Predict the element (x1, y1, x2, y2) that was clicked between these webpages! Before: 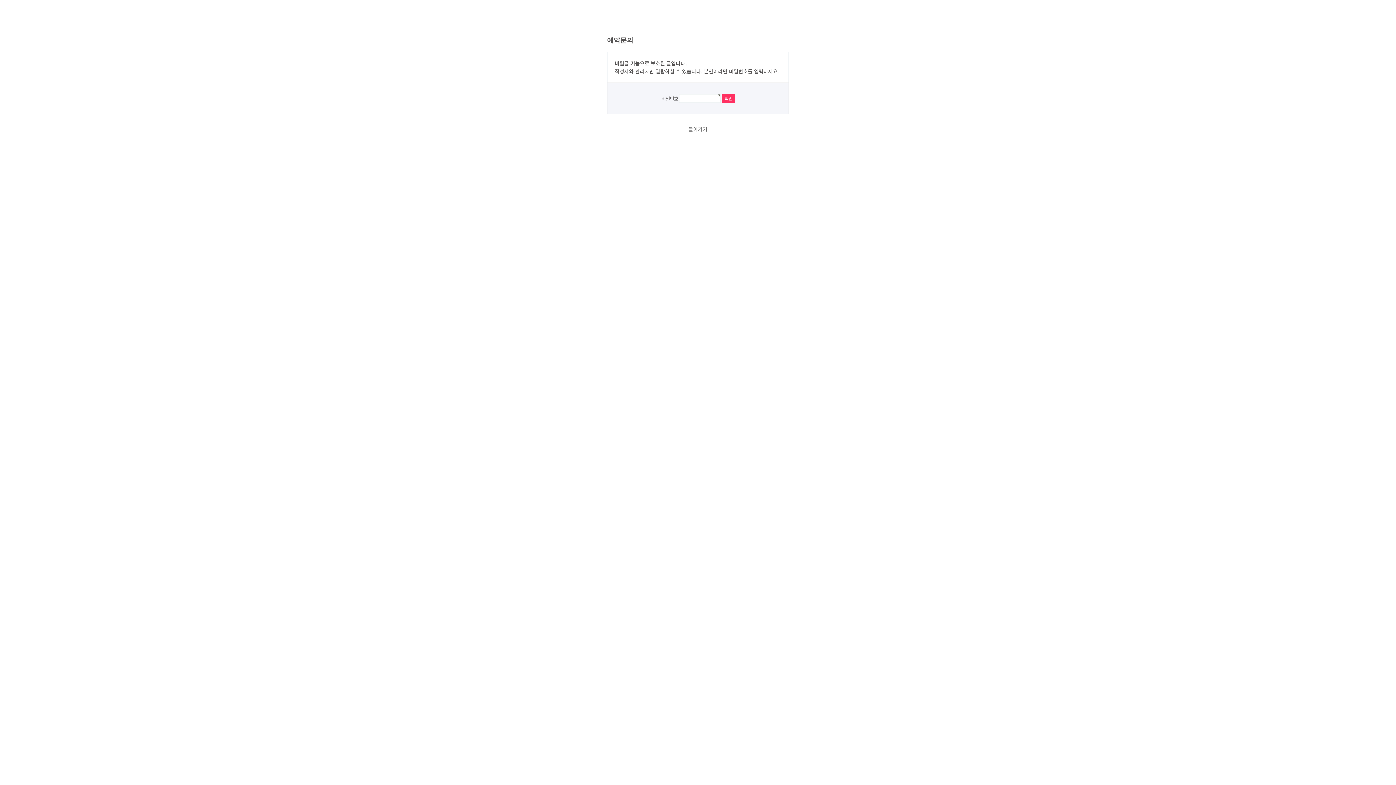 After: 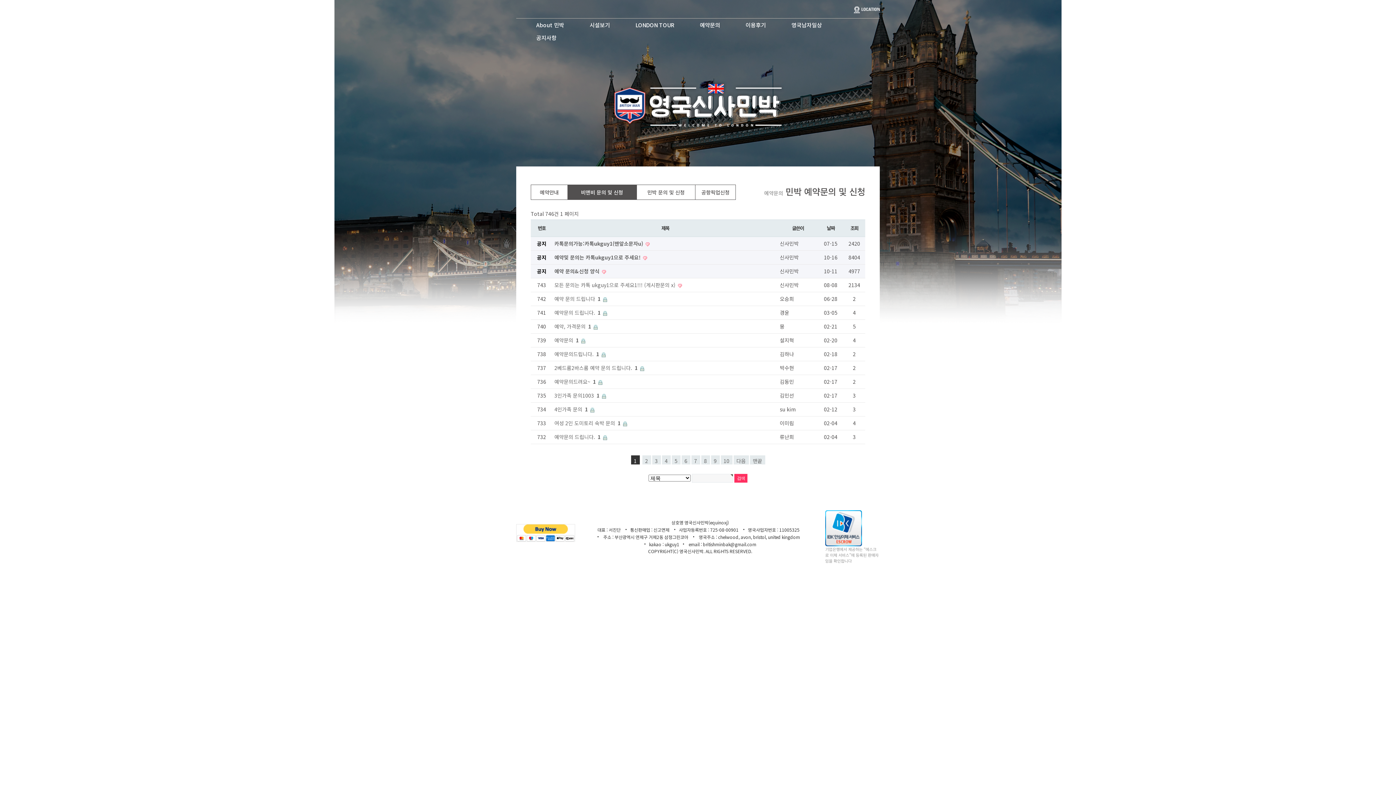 Action: bbox: (688, 125, 707, 132) label: 돌아가기